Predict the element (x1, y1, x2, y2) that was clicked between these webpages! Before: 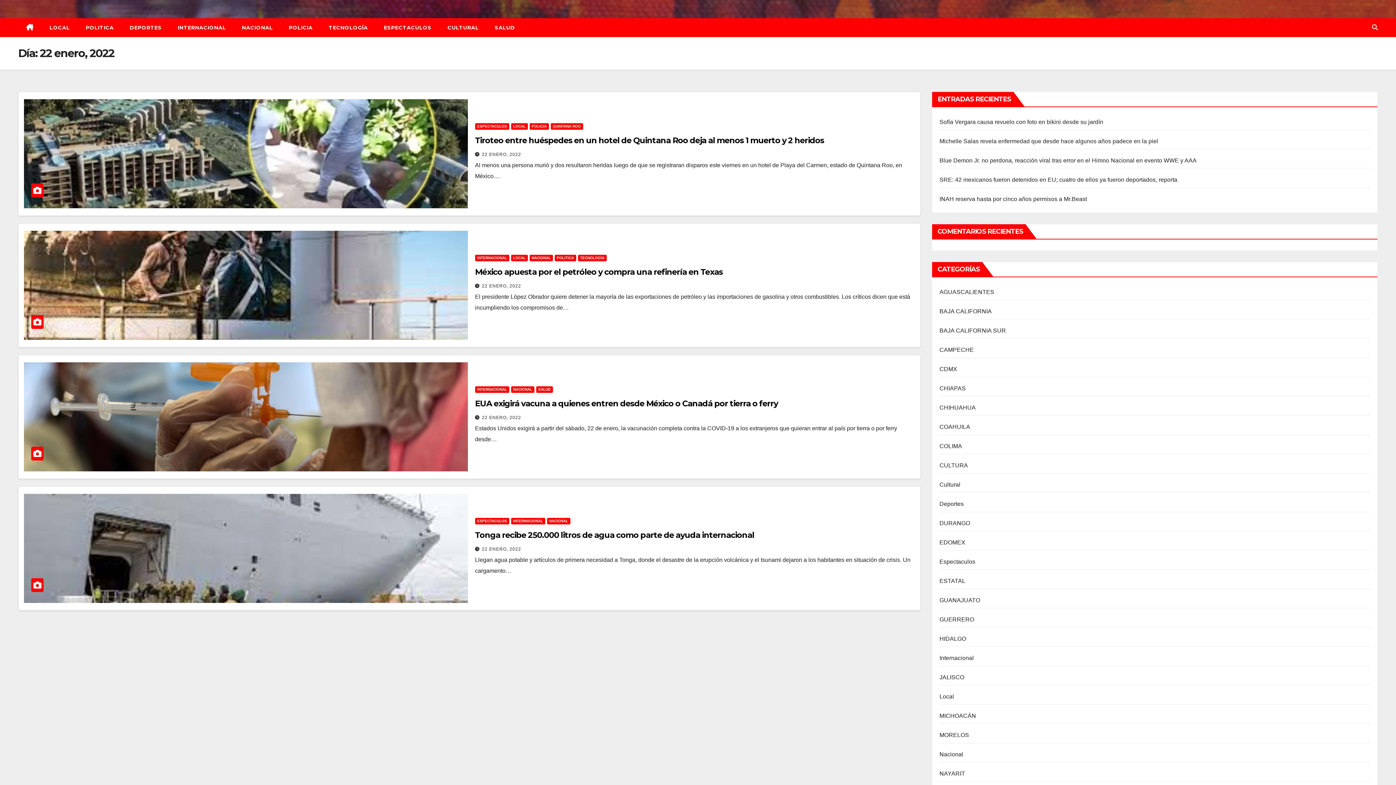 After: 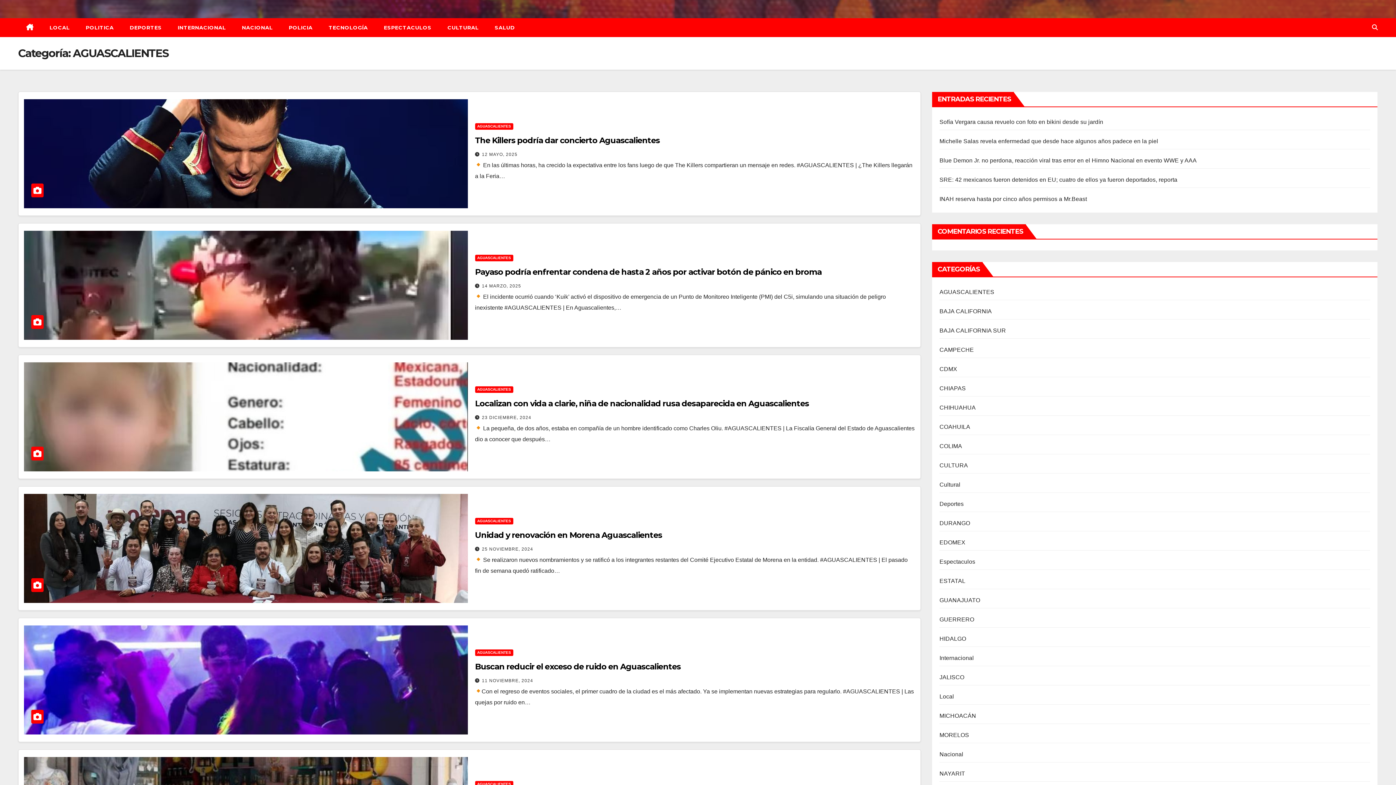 Action: label: AGUASCALIENTES bbox: (939, 289, 994, 295)